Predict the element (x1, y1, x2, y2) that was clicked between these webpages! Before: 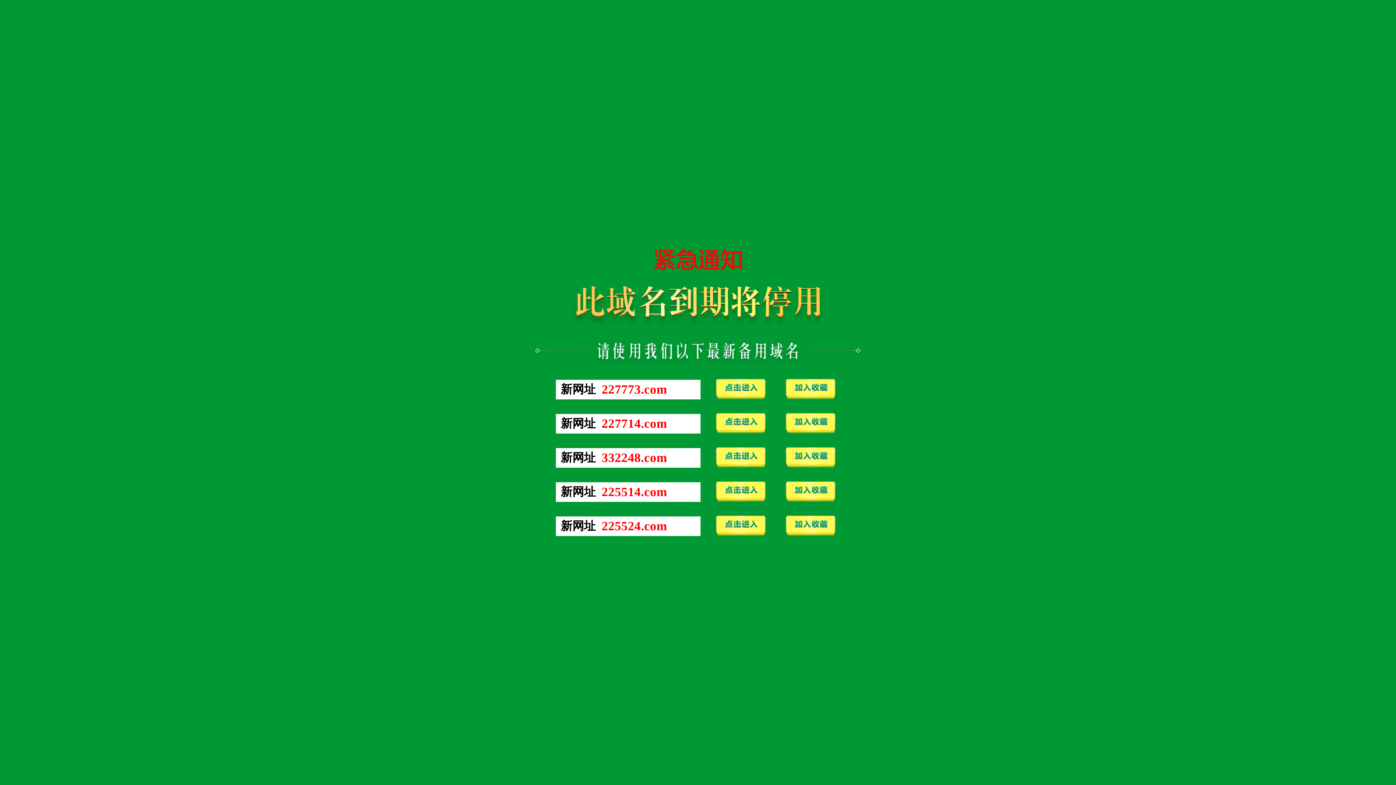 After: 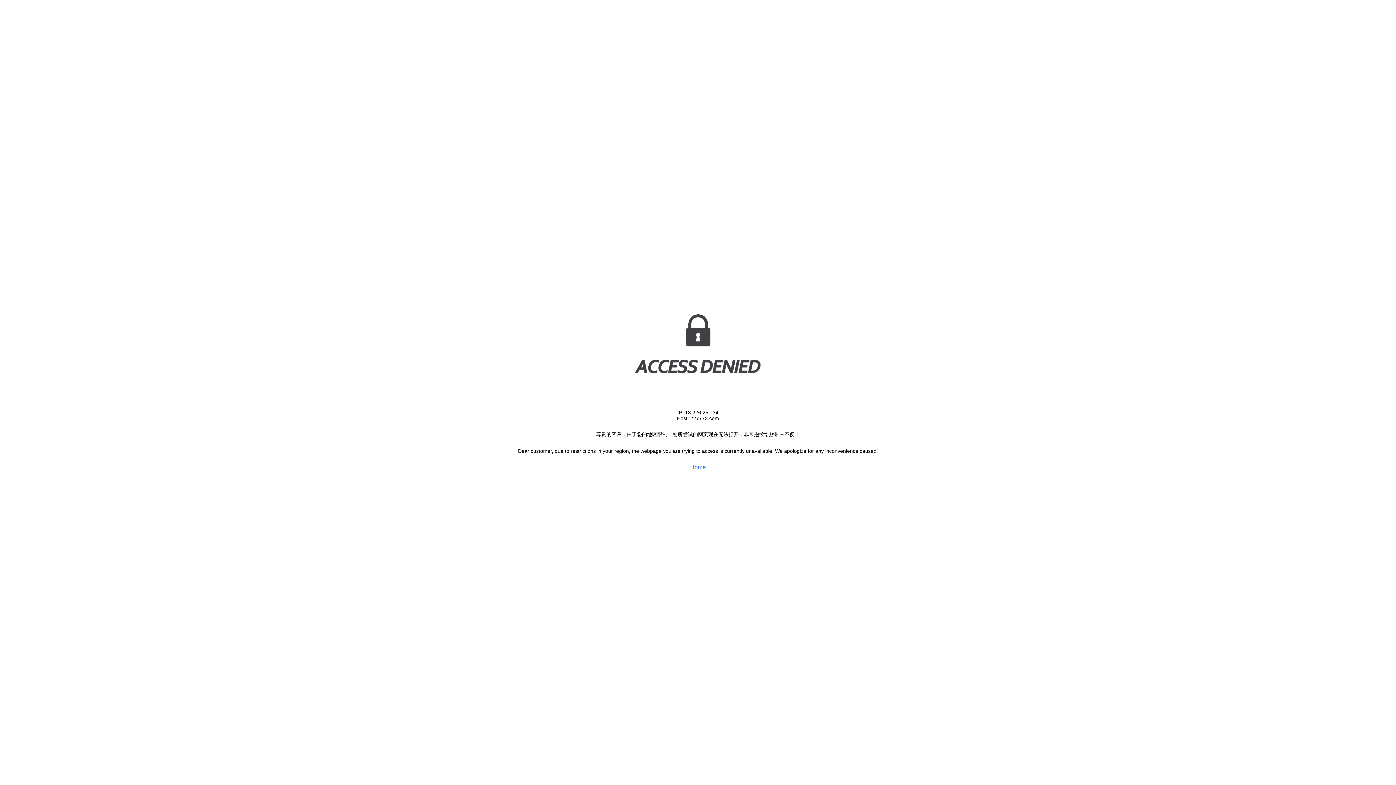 Action: bbox: (781, 533, 840, 539)